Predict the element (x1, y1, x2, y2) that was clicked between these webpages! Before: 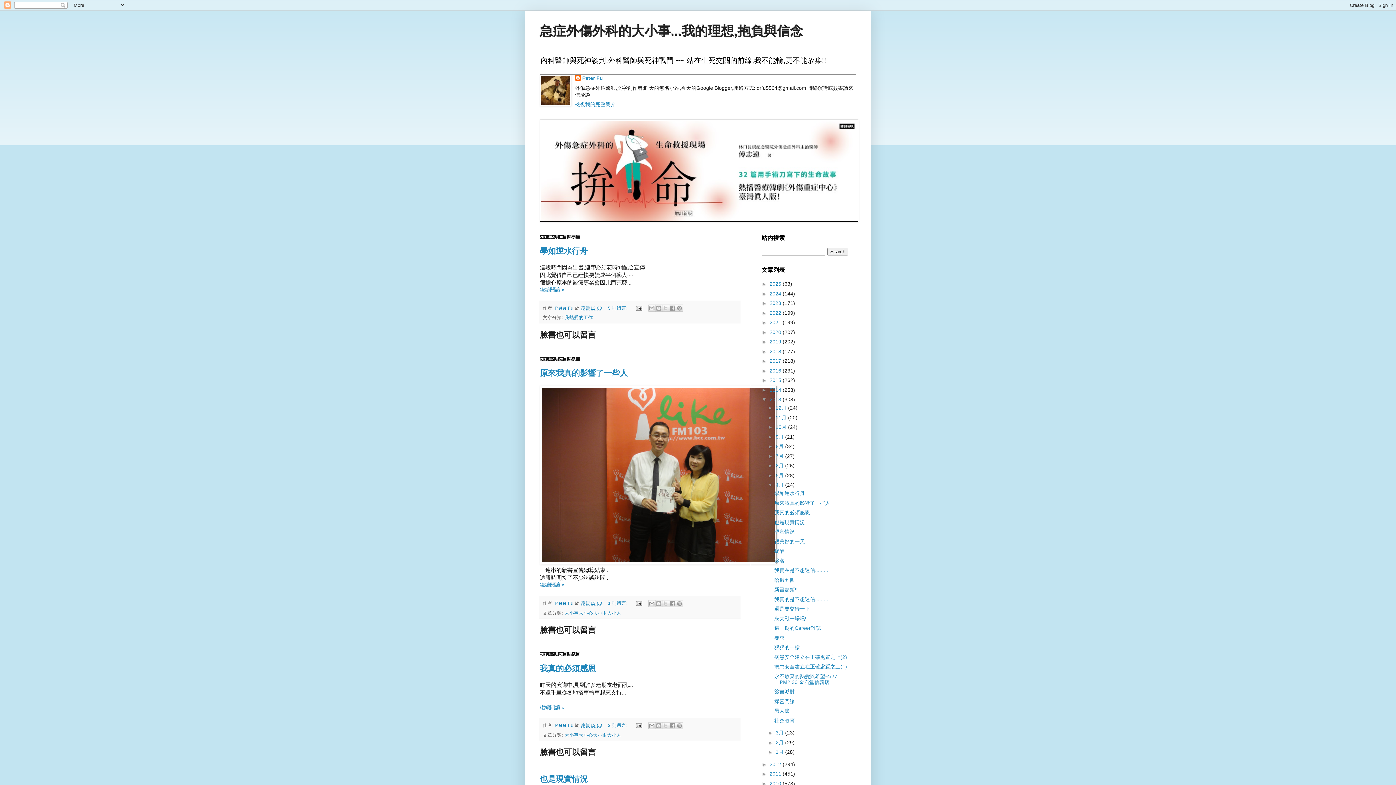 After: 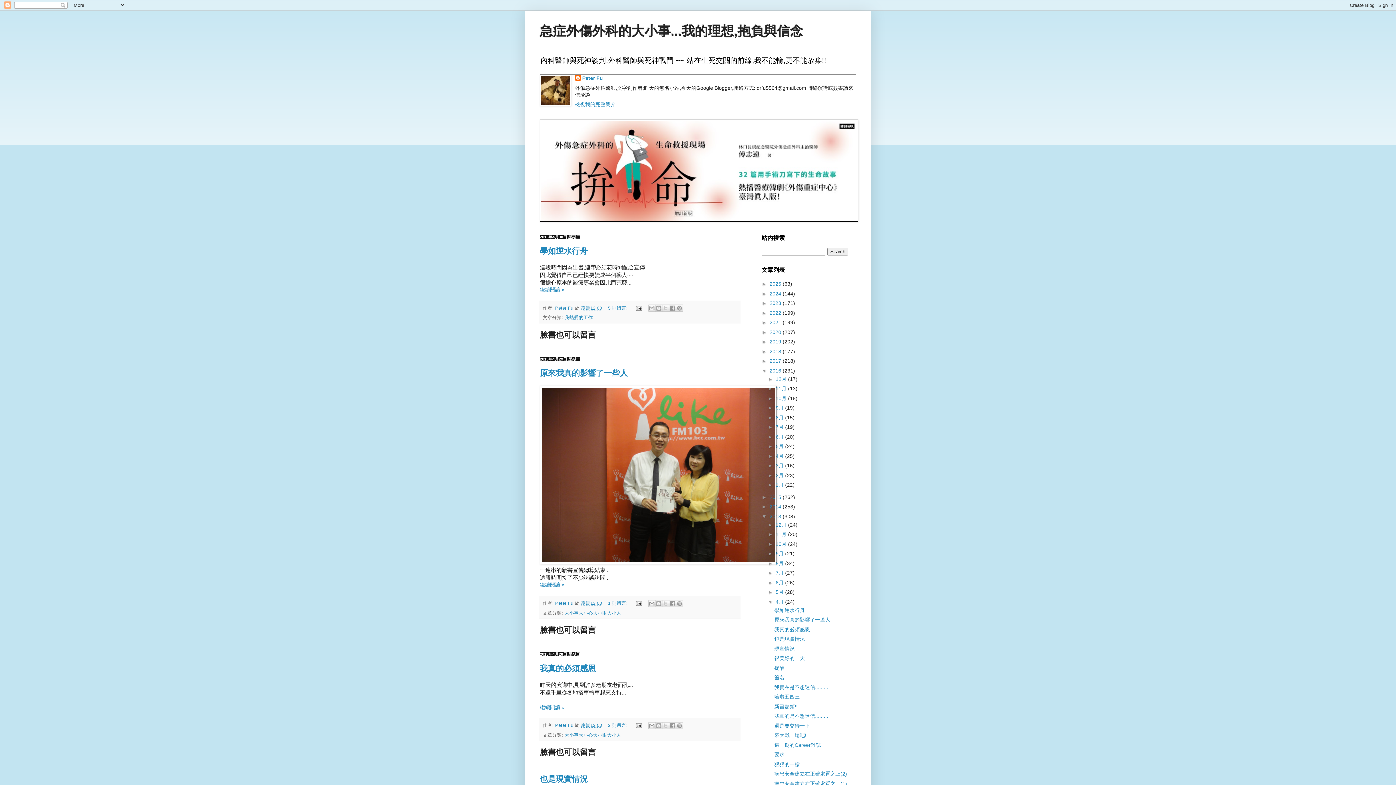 Action: label: ►   bbox: (761, 367, 769, 373)